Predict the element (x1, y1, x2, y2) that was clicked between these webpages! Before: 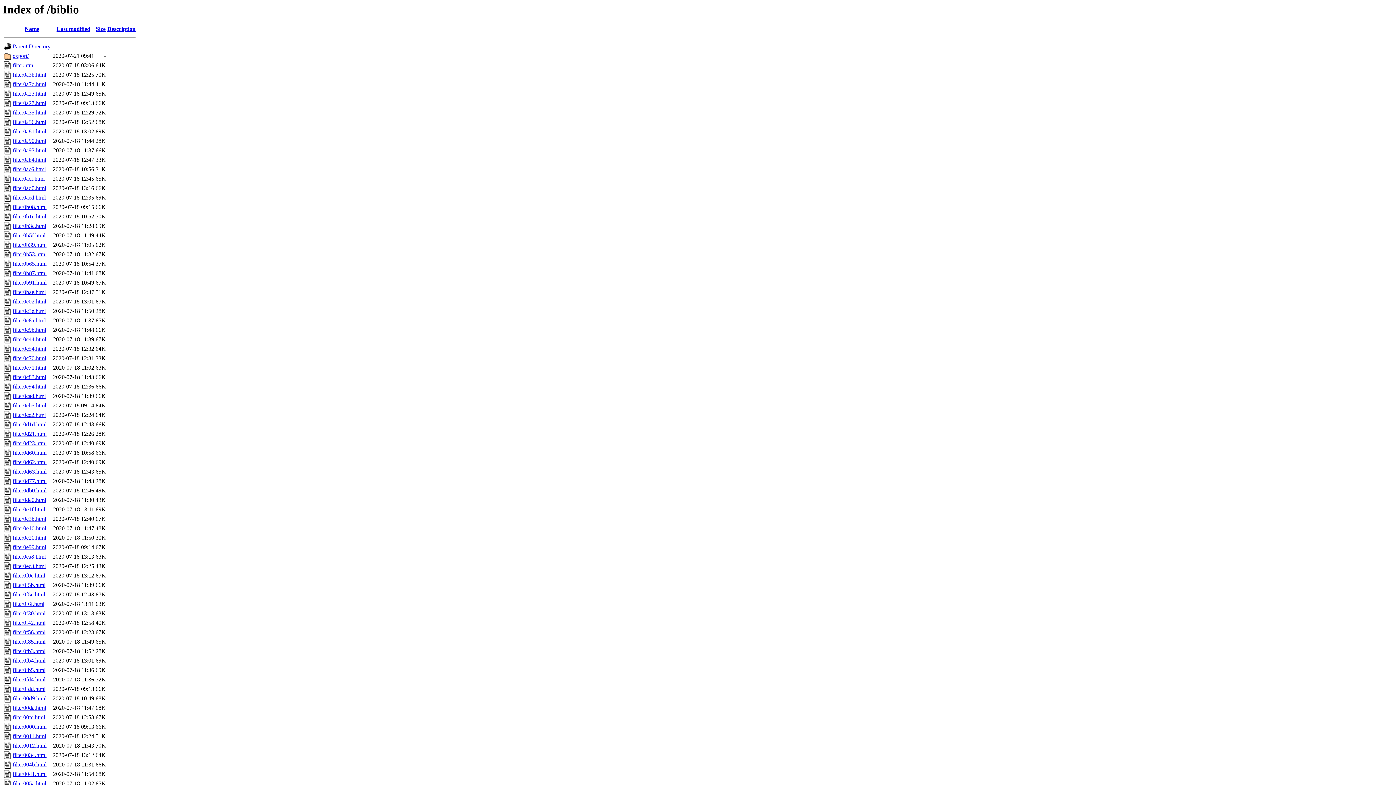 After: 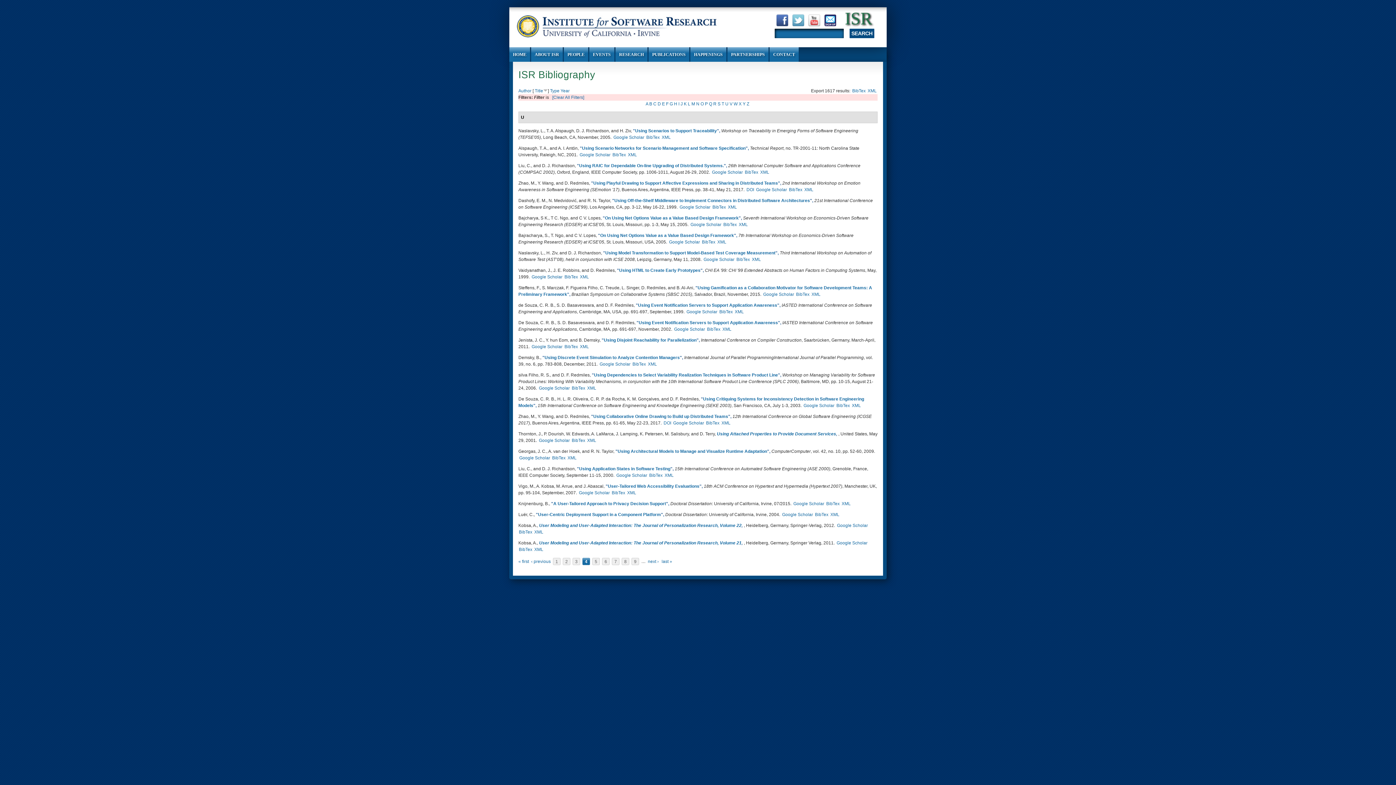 Action: label: filter0d60.html bbox: (12, 449, 46, 456)